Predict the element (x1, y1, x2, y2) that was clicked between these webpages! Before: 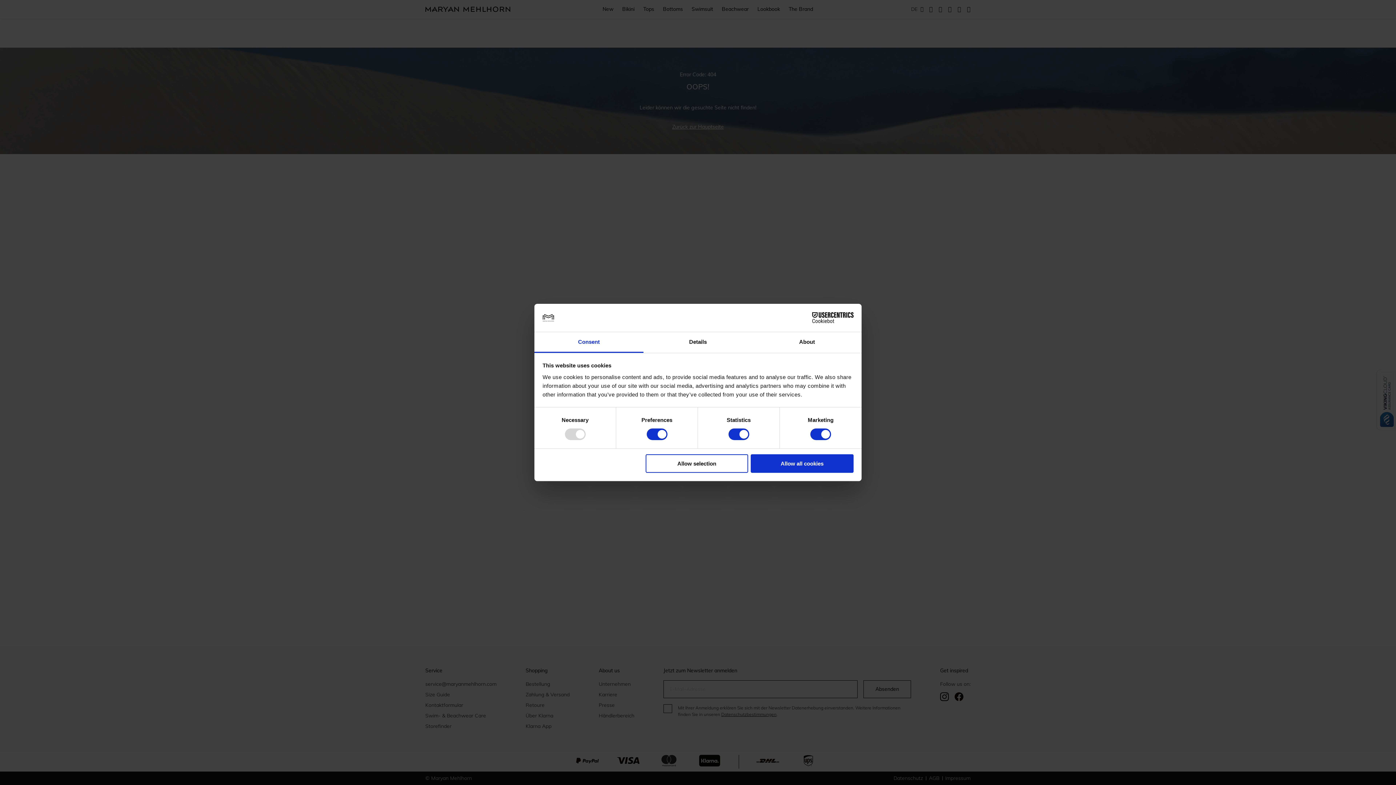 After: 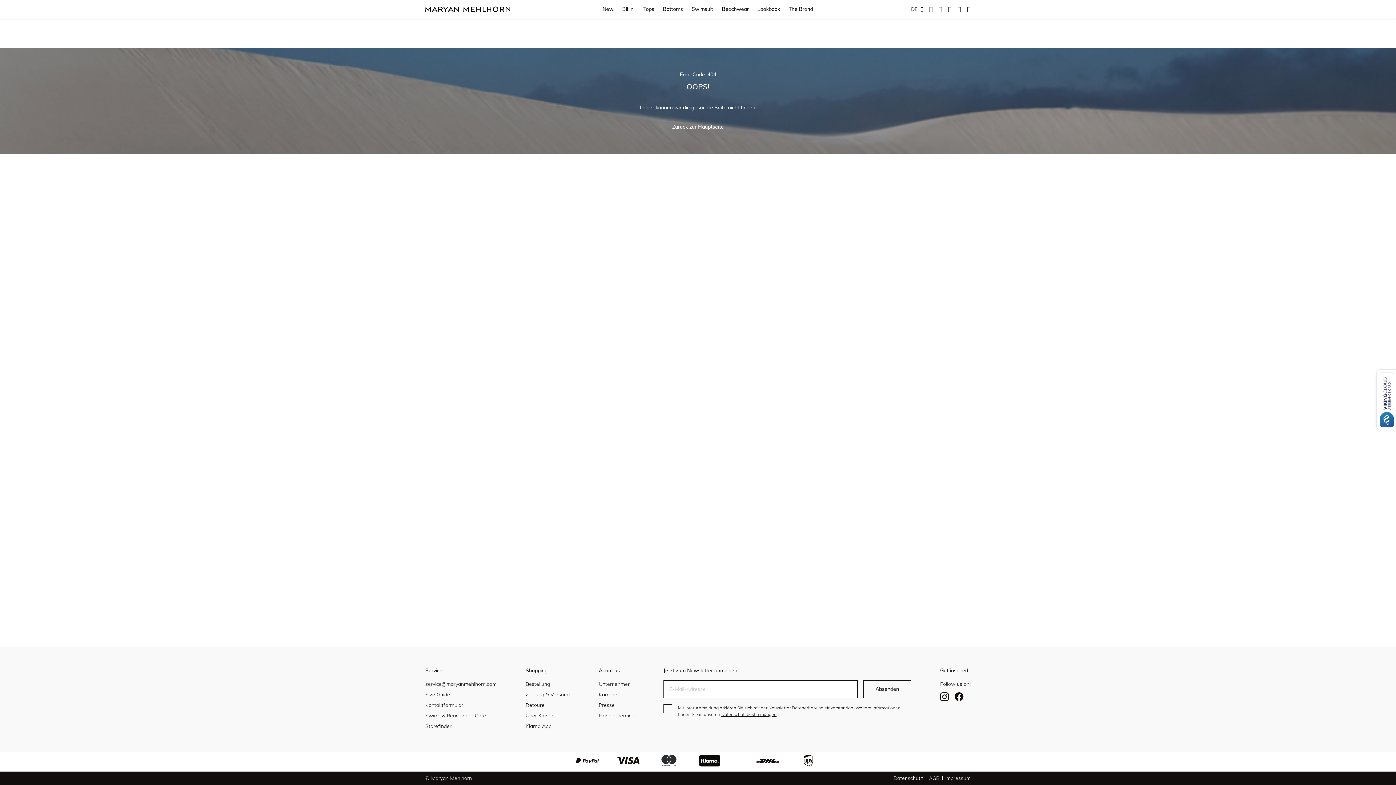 Action: label: Allow selection bbox: (645, 454, 748, 472)